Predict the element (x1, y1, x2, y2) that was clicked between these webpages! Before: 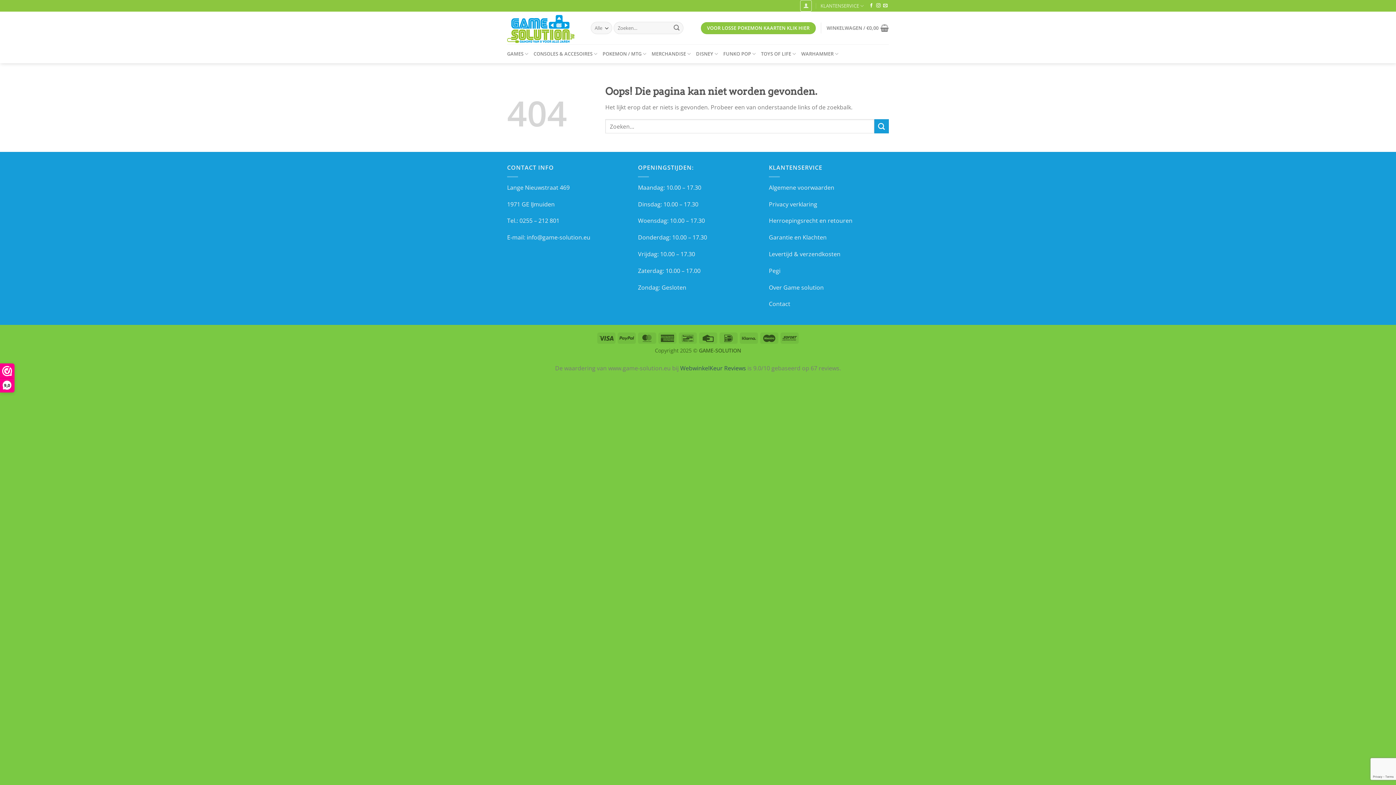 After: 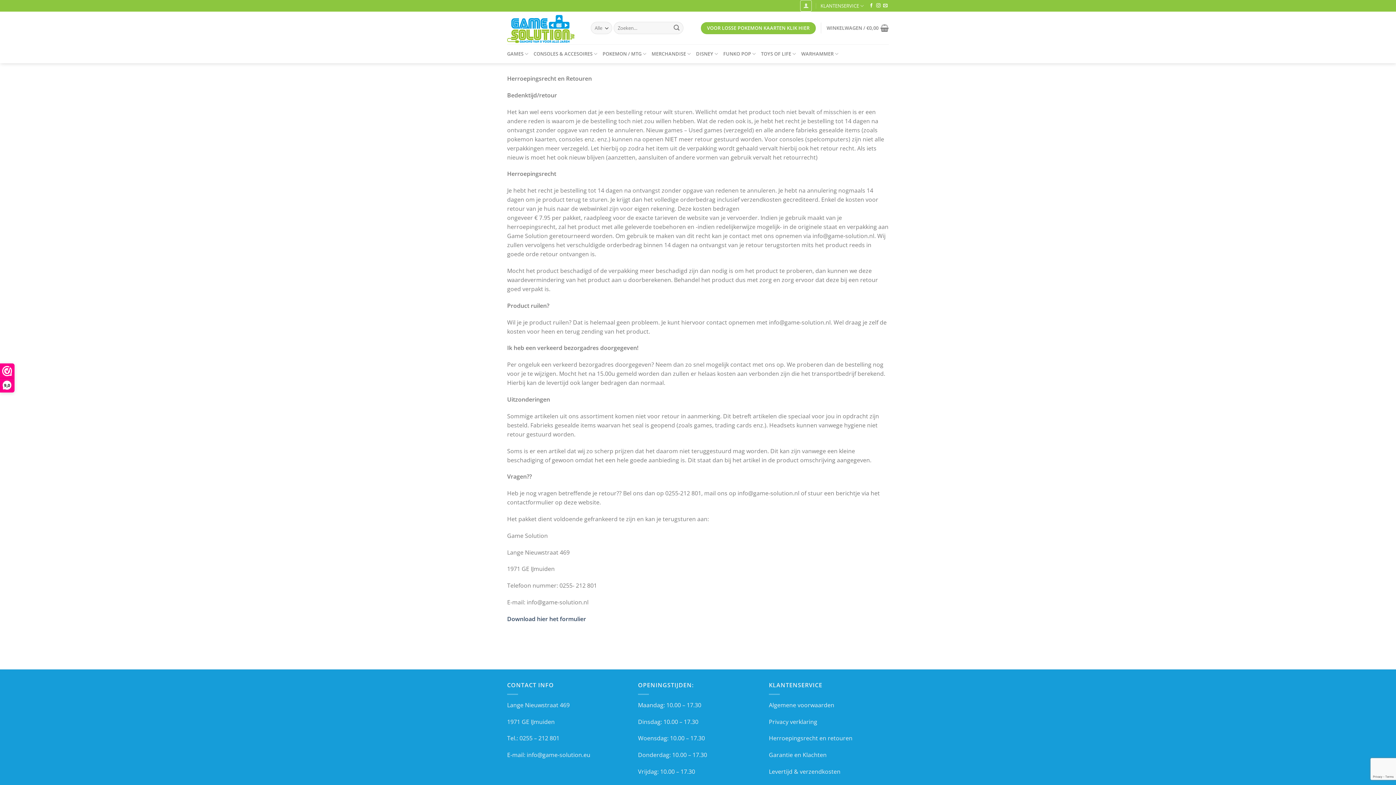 Action: bbox: (769, 216, 852, 224) label: Herroepingsrecht en retouren